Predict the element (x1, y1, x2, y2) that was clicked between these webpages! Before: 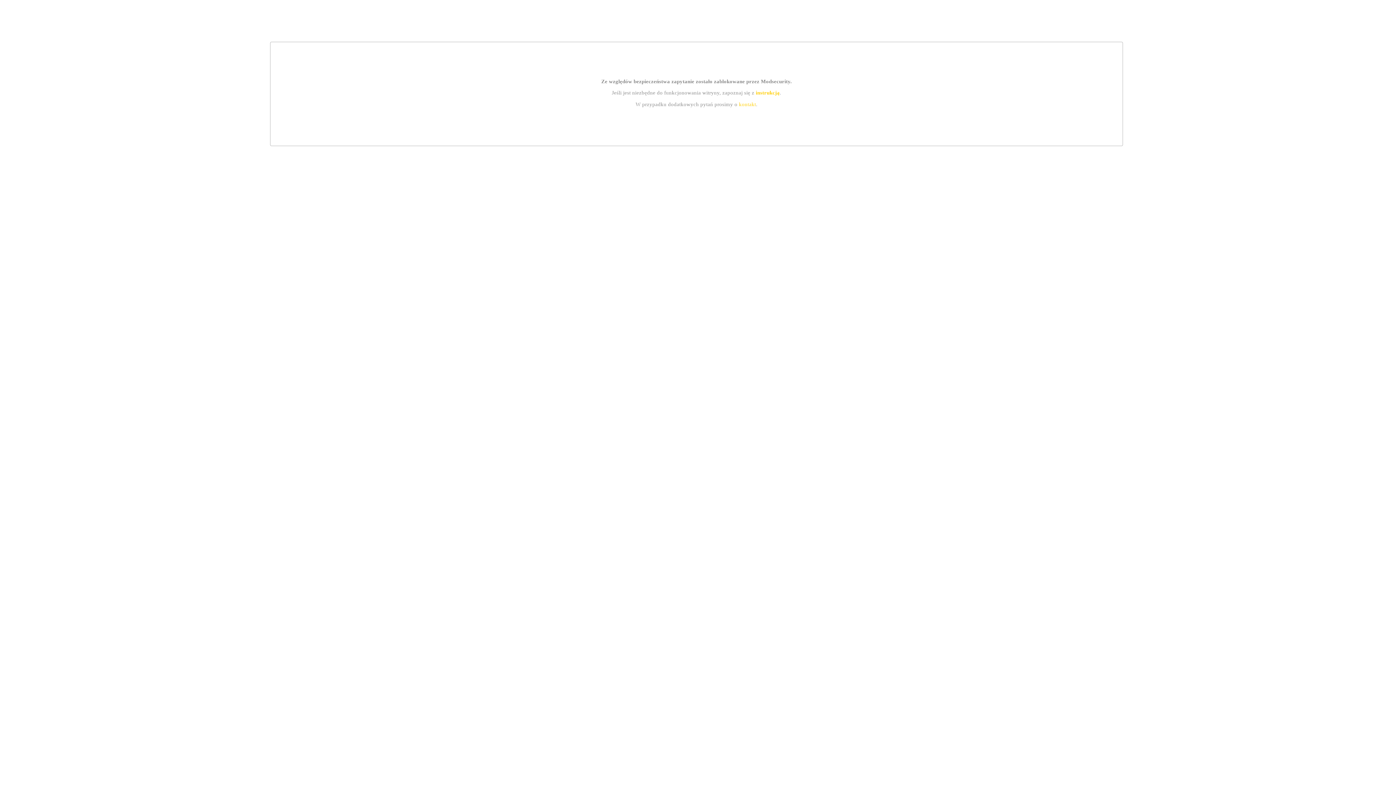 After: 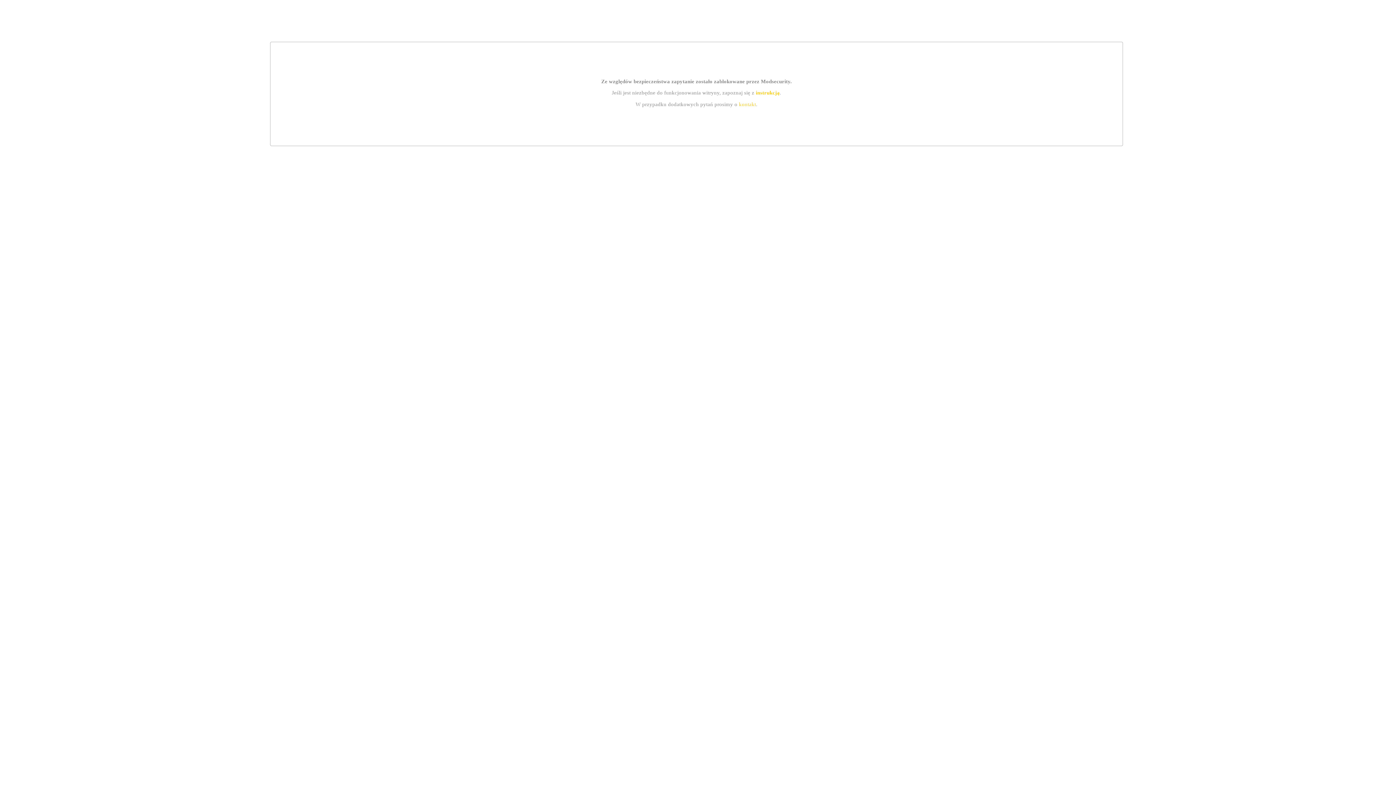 Action: bbox: (739, 101, 756, 107) label: kontakt